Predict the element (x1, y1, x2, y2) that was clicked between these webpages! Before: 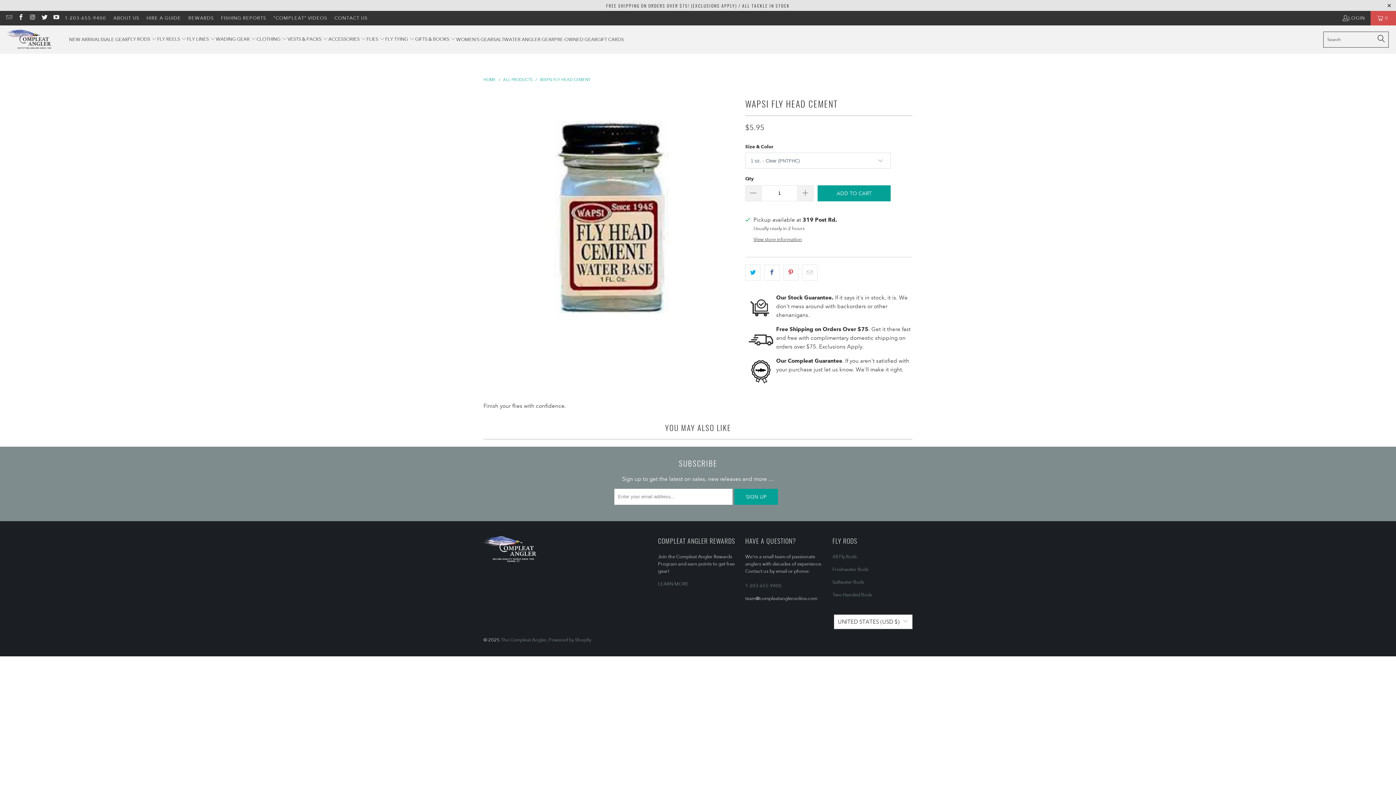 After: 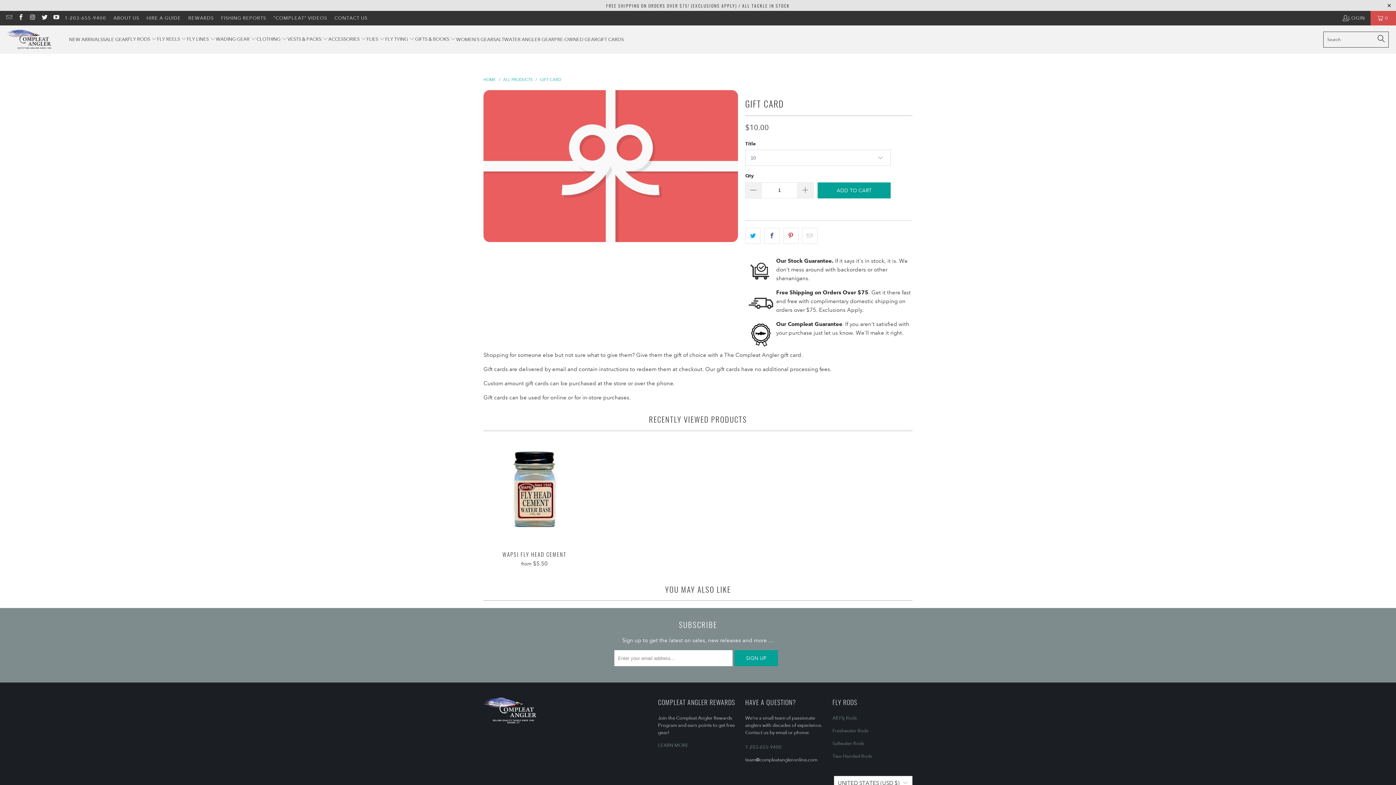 Action: bbox: (597, 30, 623, 48) label: GIFT CARDS